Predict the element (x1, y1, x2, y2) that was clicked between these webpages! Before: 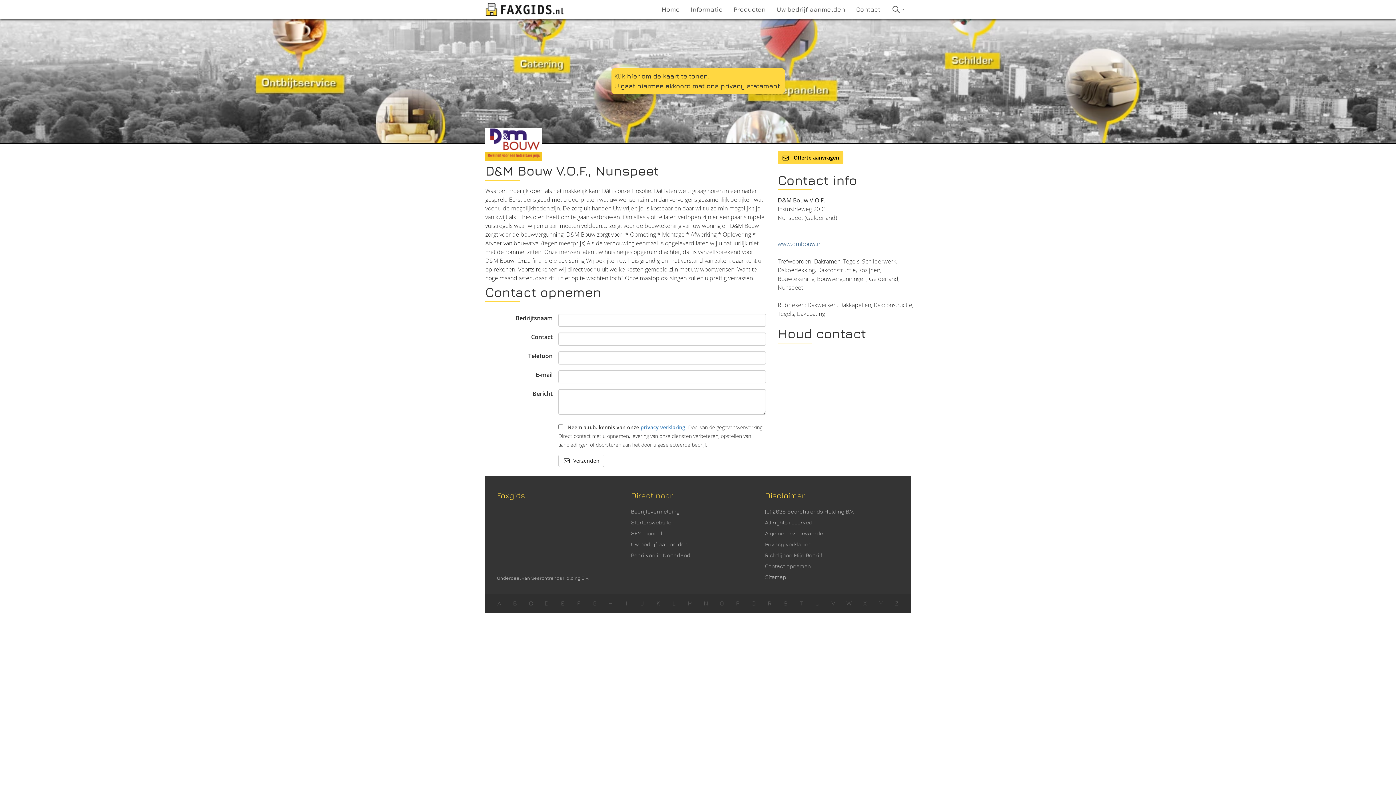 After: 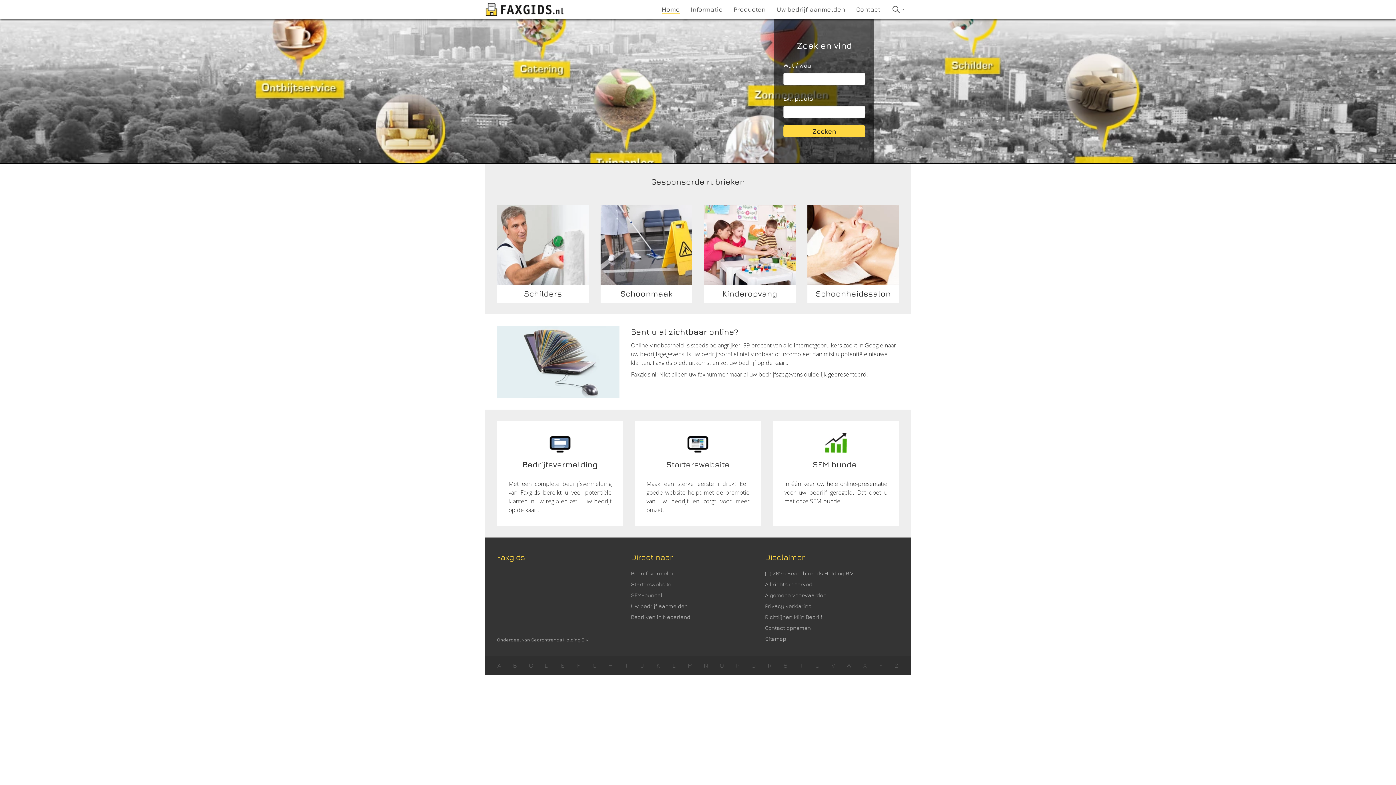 Action: bbox: (656, 4, 685, 14) label: Home